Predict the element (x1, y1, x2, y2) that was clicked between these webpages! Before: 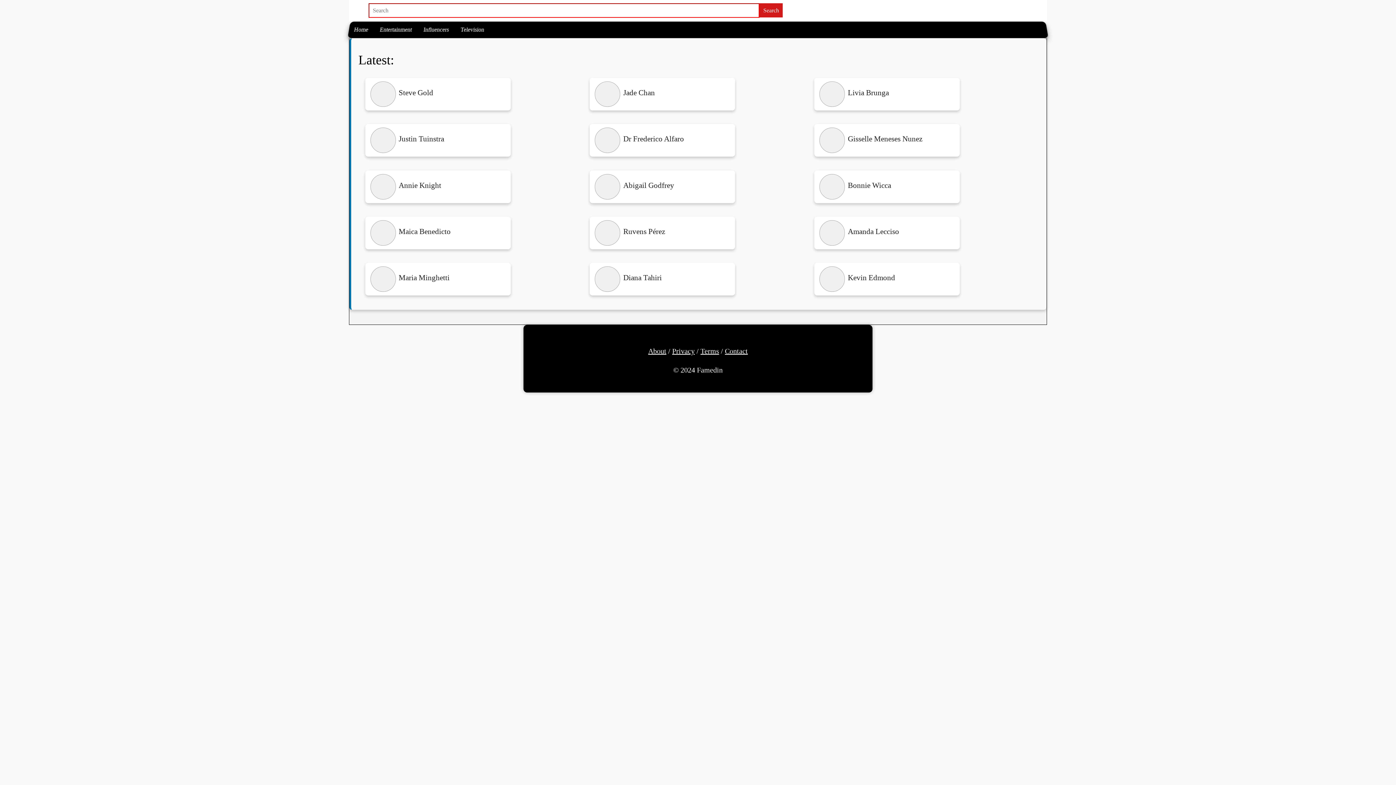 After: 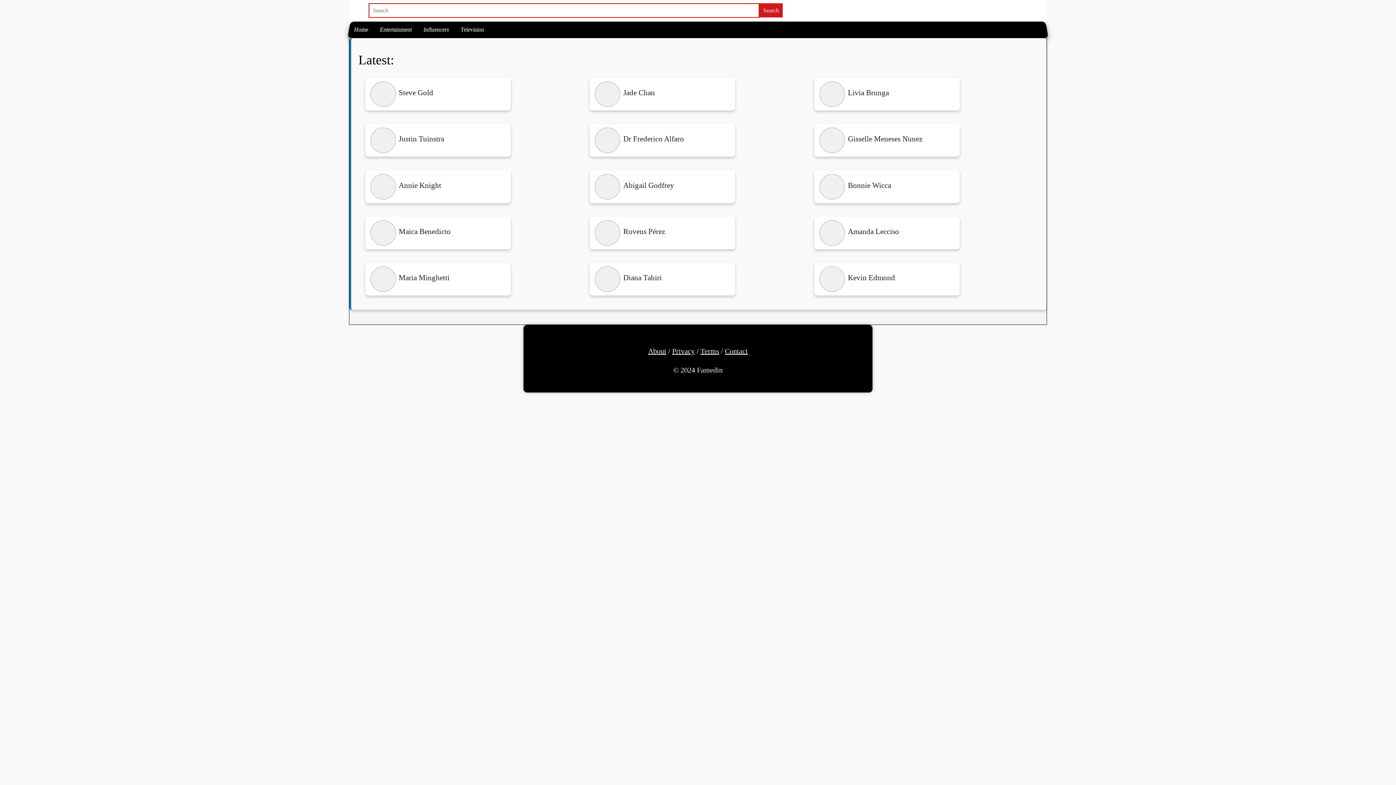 Action: bbox: (349, 7, 365, 14)